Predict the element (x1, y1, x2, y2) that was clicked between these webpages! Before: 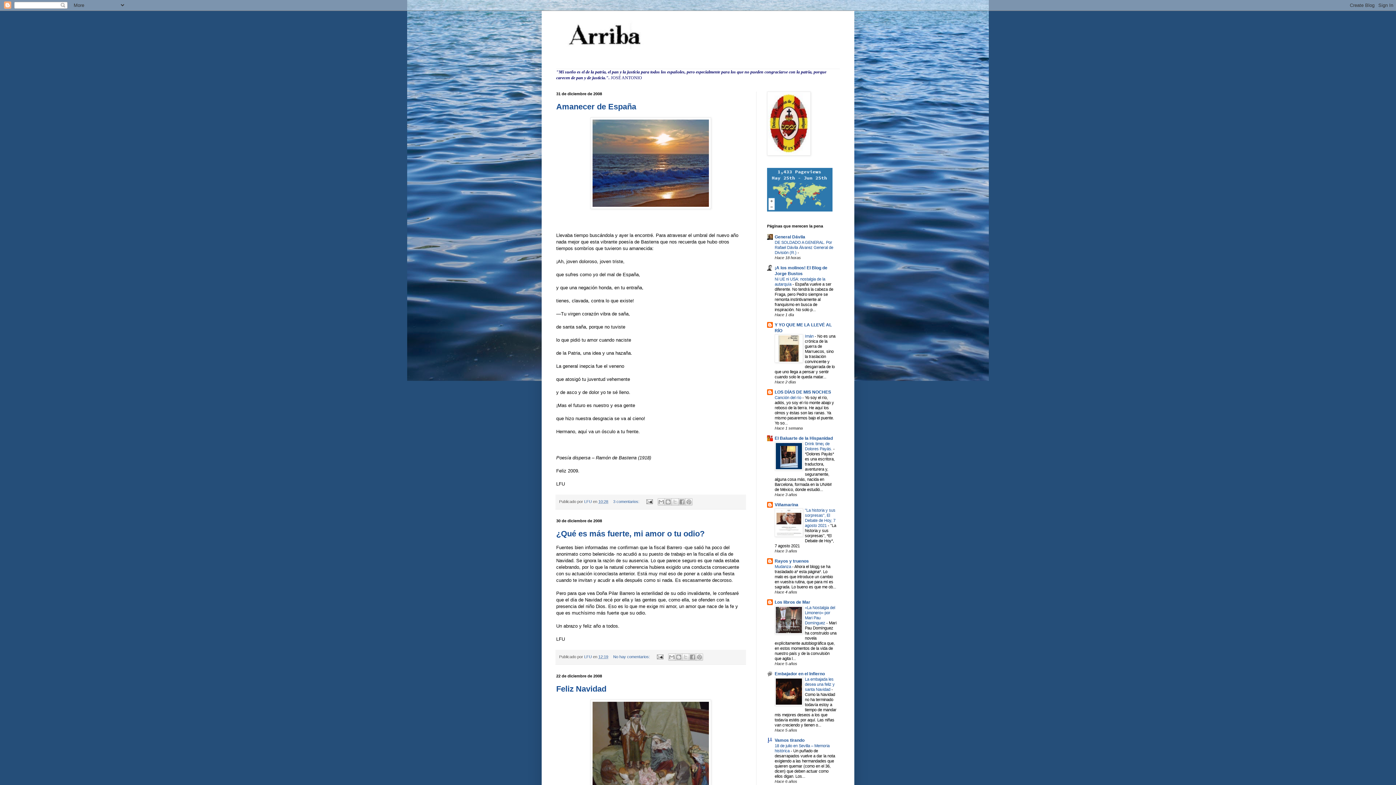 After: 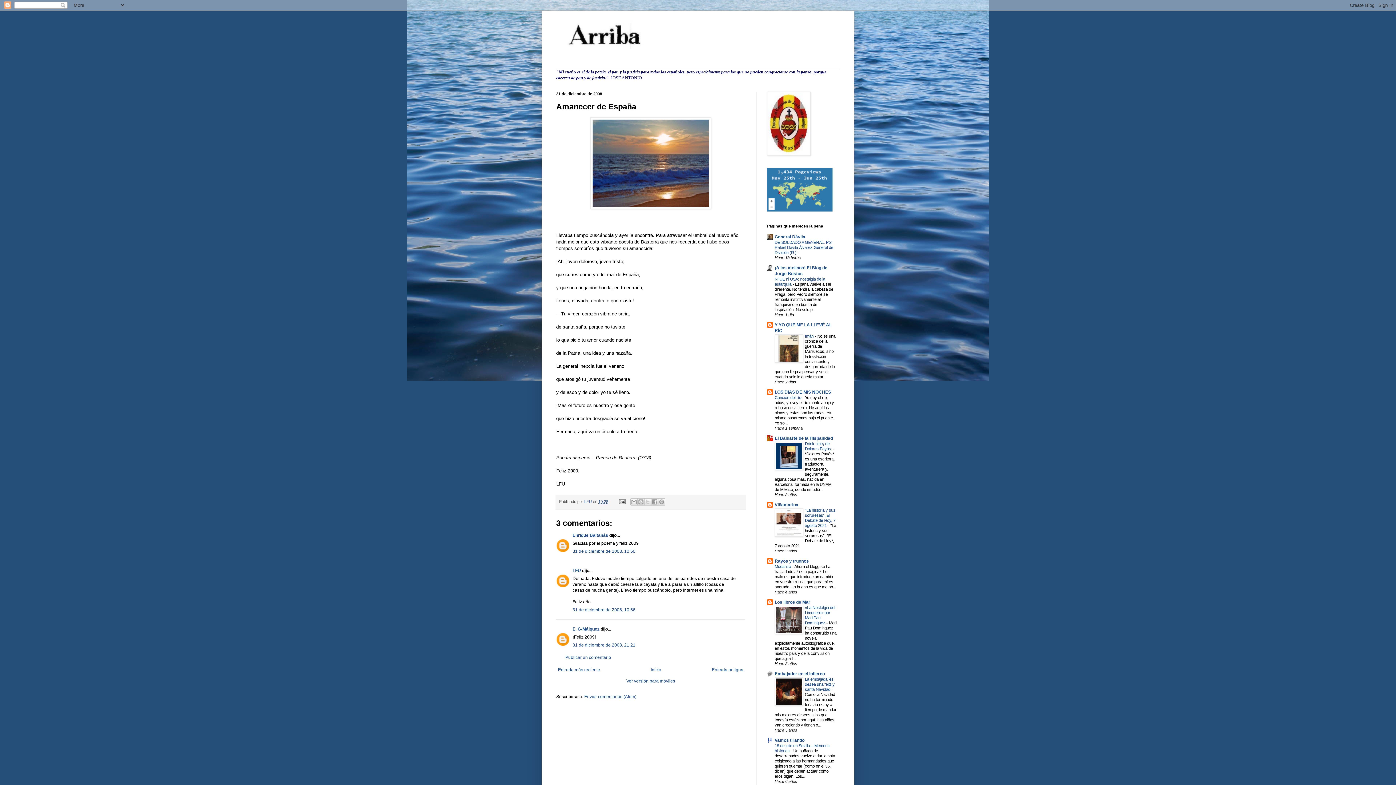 Action: bbox: (598, 499, 608, 503) label: 10:28